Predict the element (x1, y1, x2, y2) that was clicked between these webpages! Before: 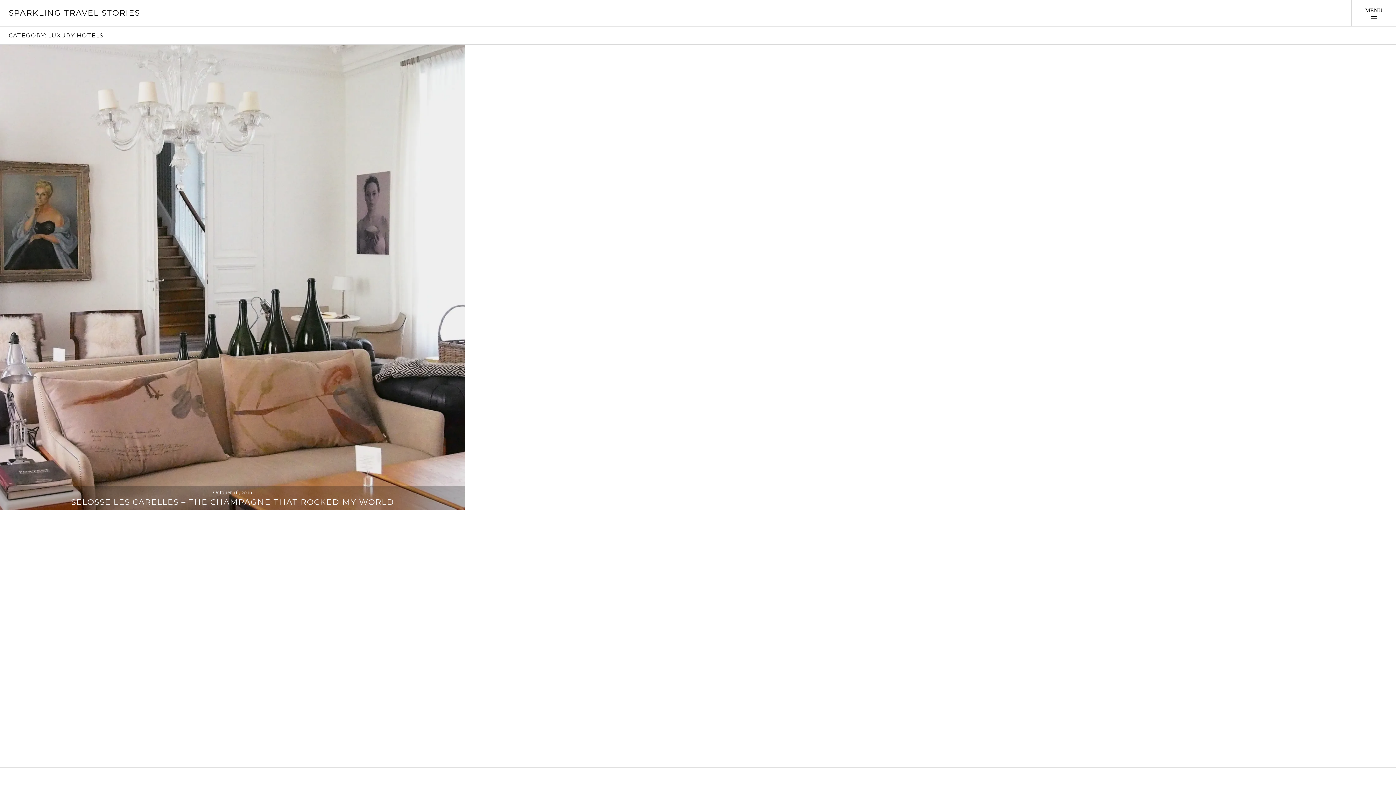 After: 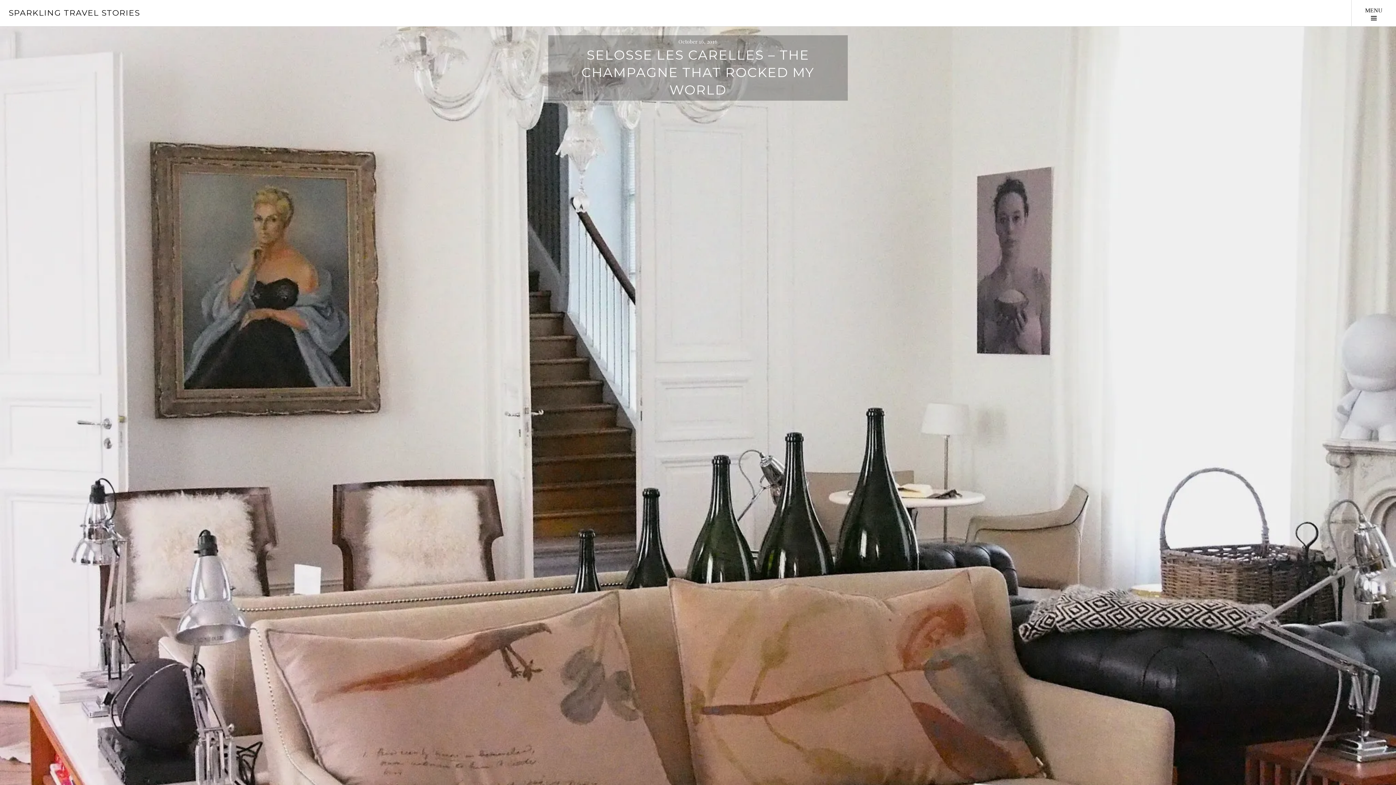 Action: label: October 16, 2016 bbox: (0, 486, 465, 499)